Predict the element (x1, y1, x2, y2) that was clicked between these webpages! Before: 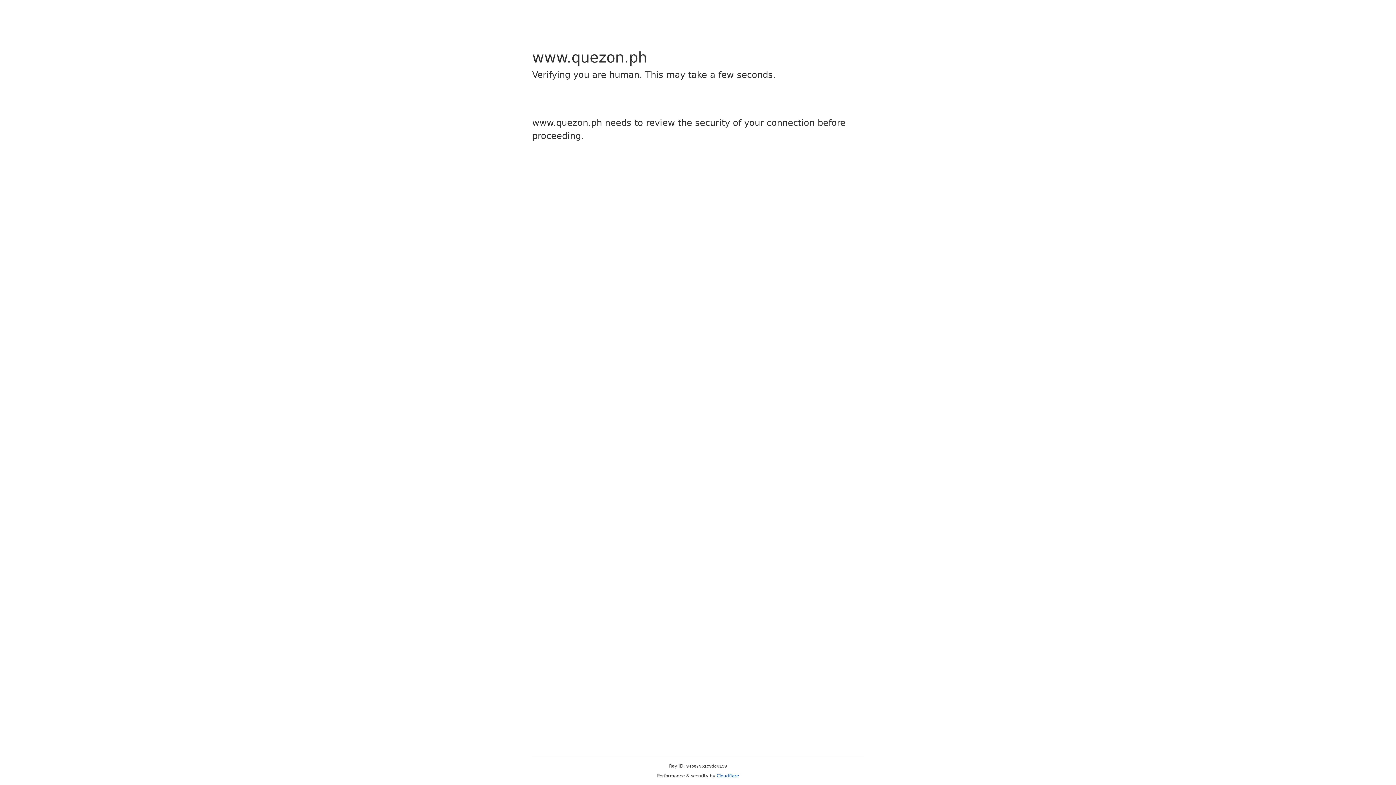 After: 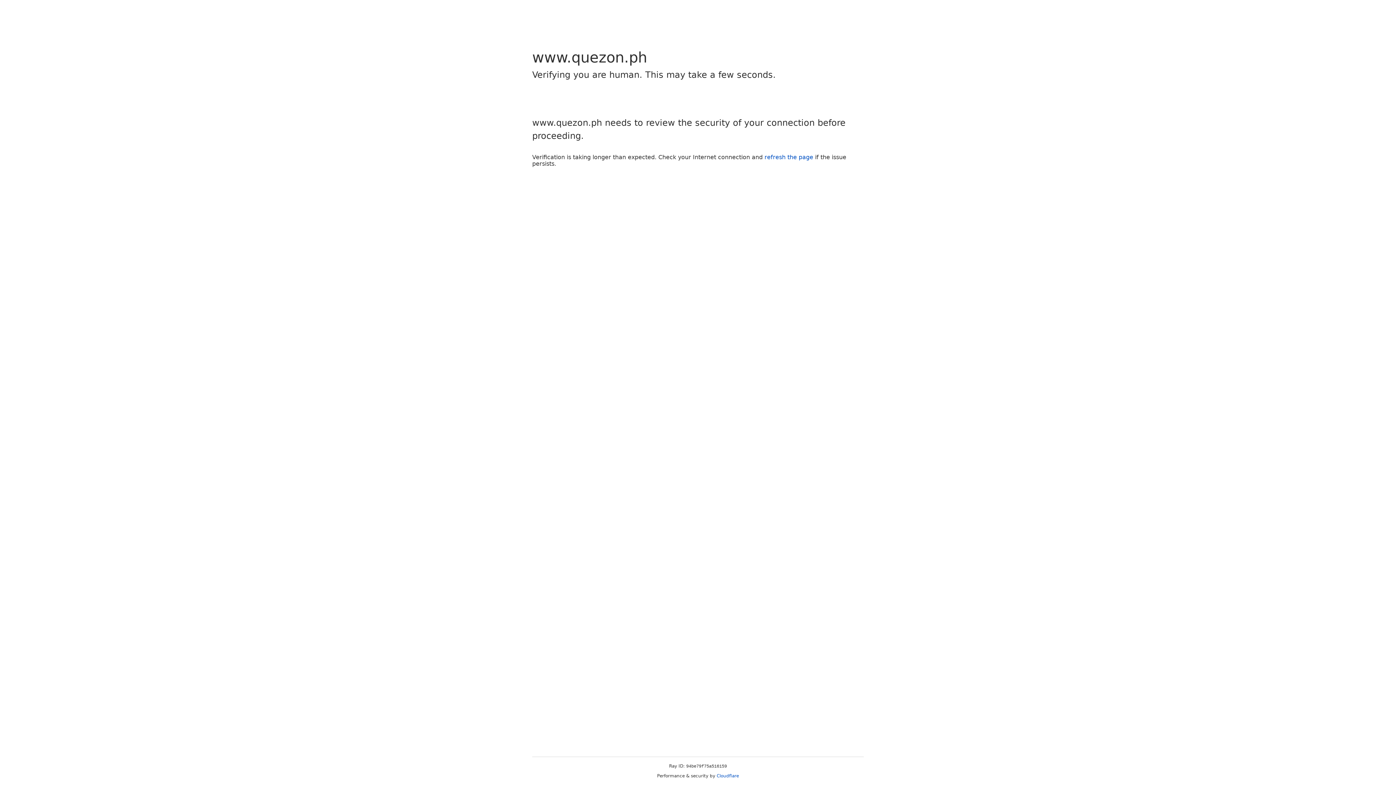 Action: label: Cloudflare bbox: (716, 773, 739, 778)